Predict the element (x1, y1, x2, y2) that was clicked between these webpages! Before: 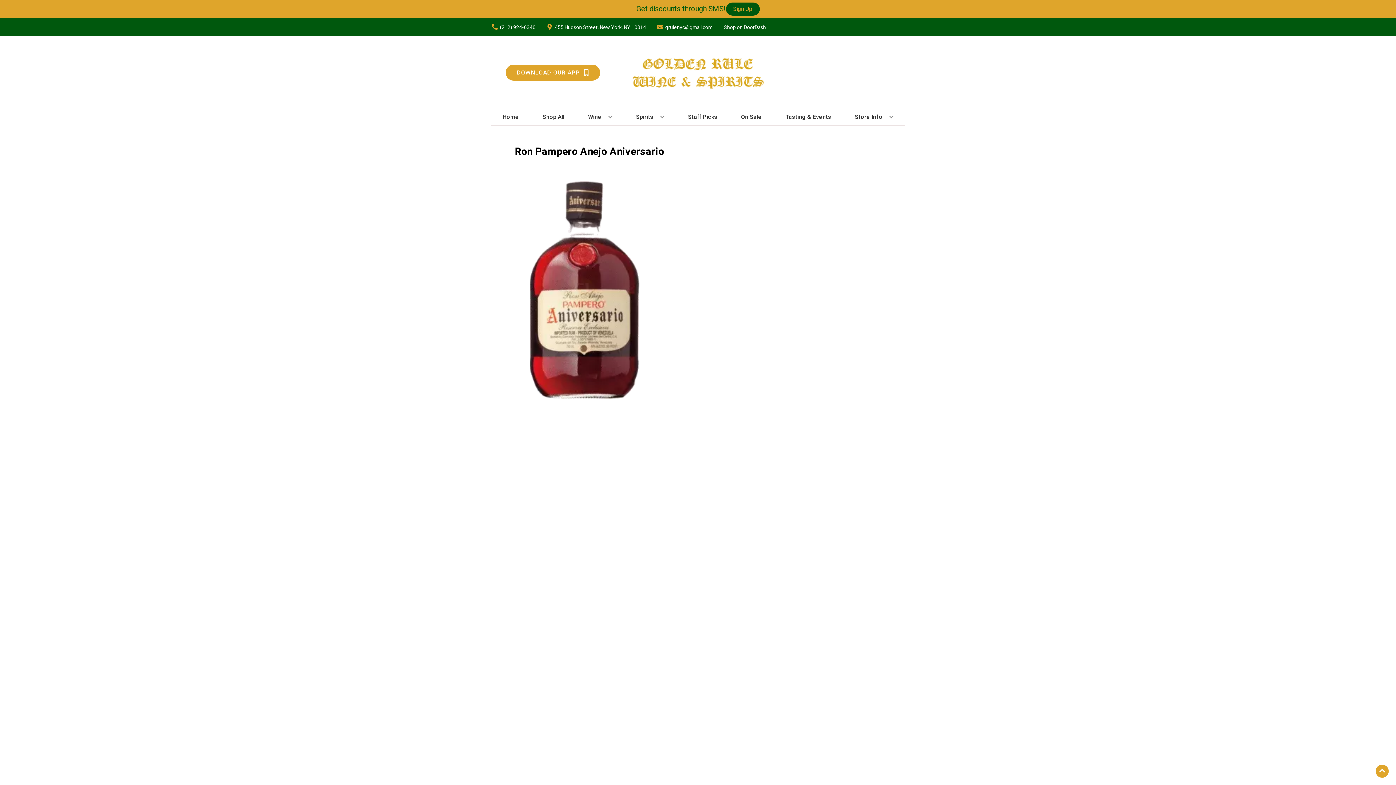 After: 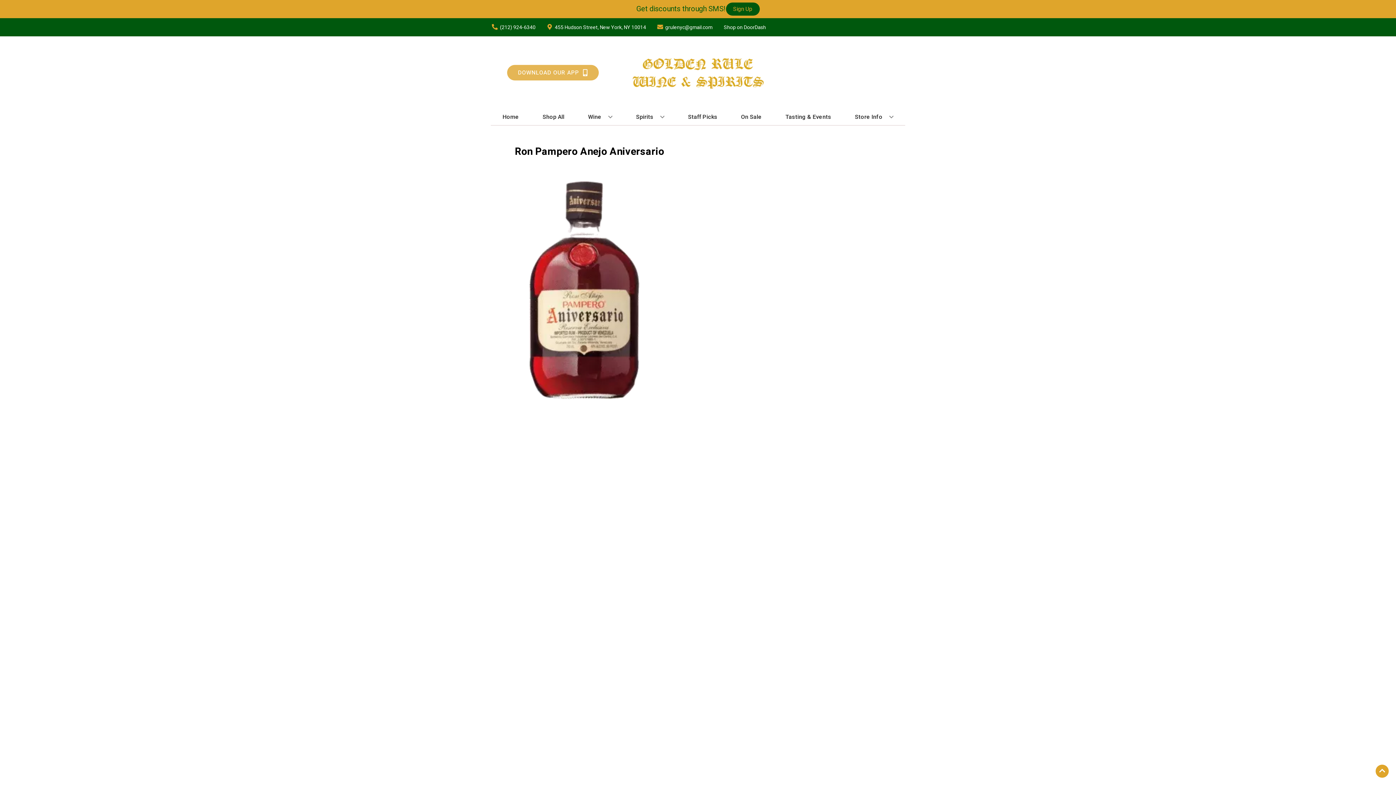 Action: bbox: (505, 64, 600, 80) label: Opens app link in a new tab to DOWNLOAD OUR APP